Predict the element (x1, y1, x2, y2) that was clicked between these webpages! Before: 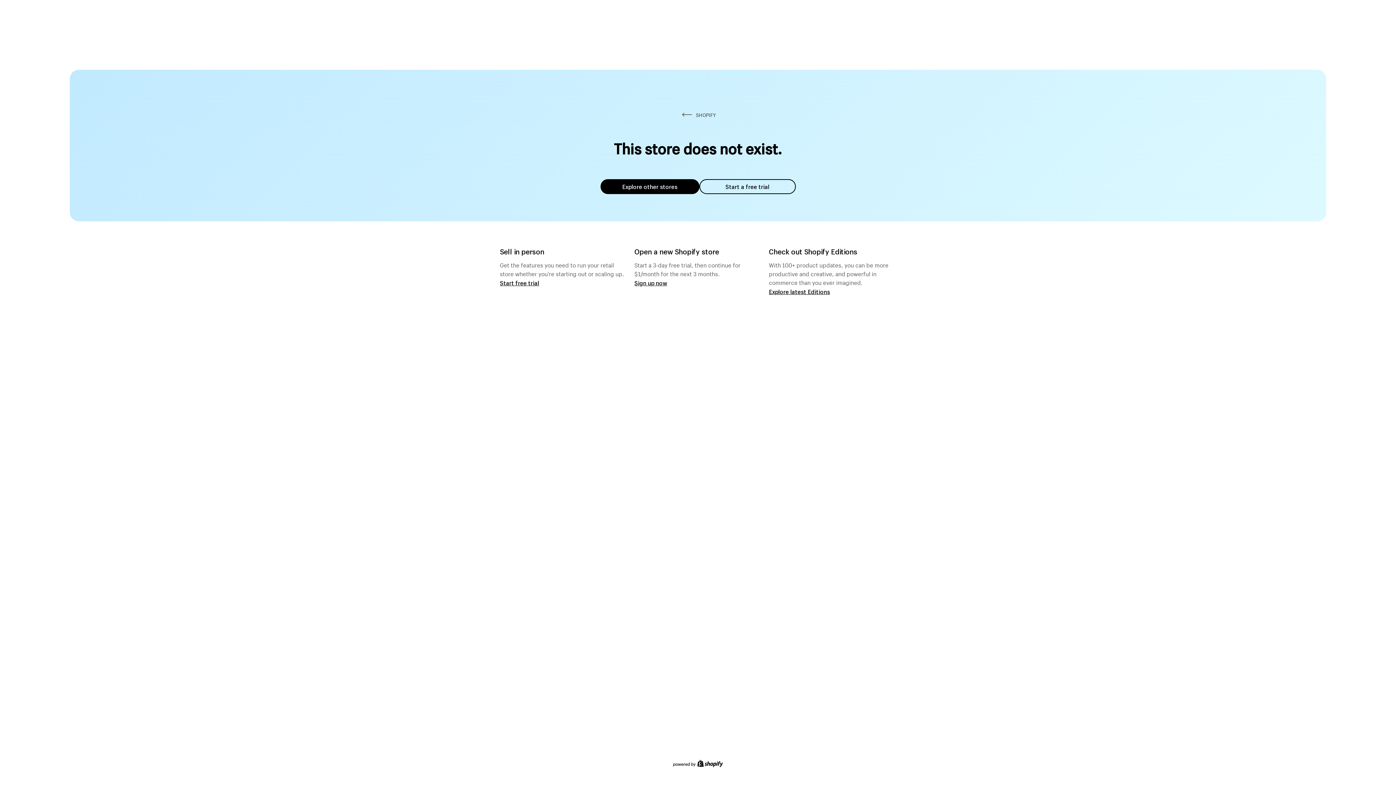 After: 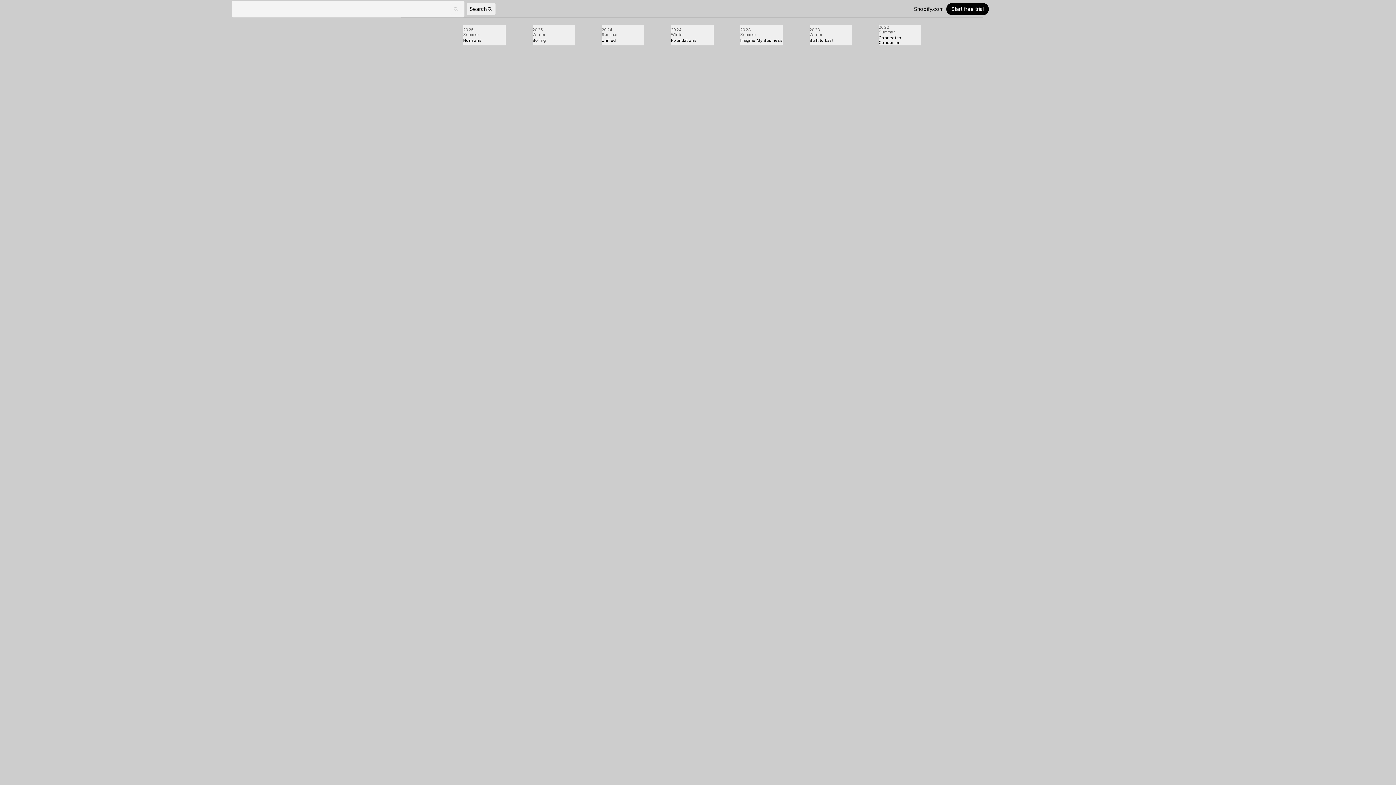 Action: label: Explore latest Editions bbox: (769, 287, 830, 295)